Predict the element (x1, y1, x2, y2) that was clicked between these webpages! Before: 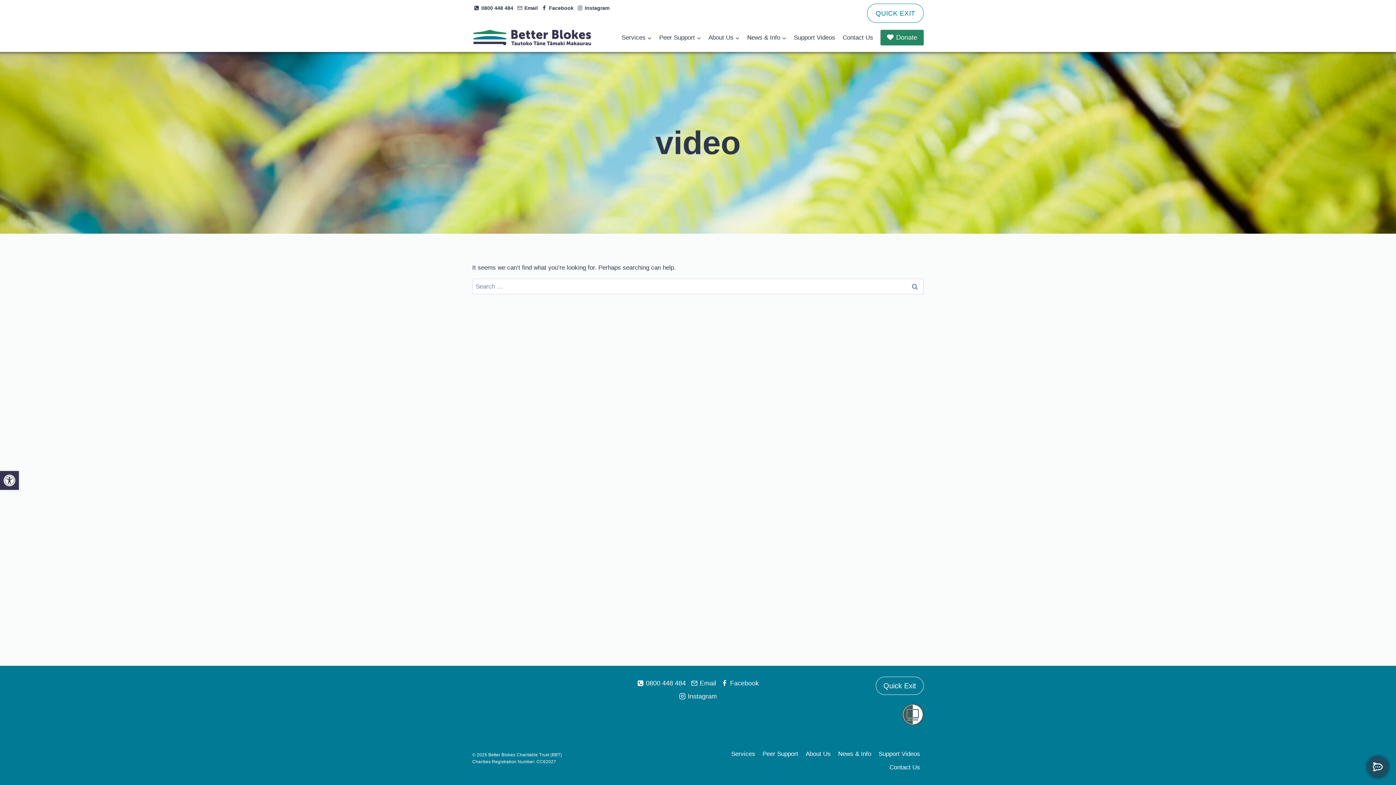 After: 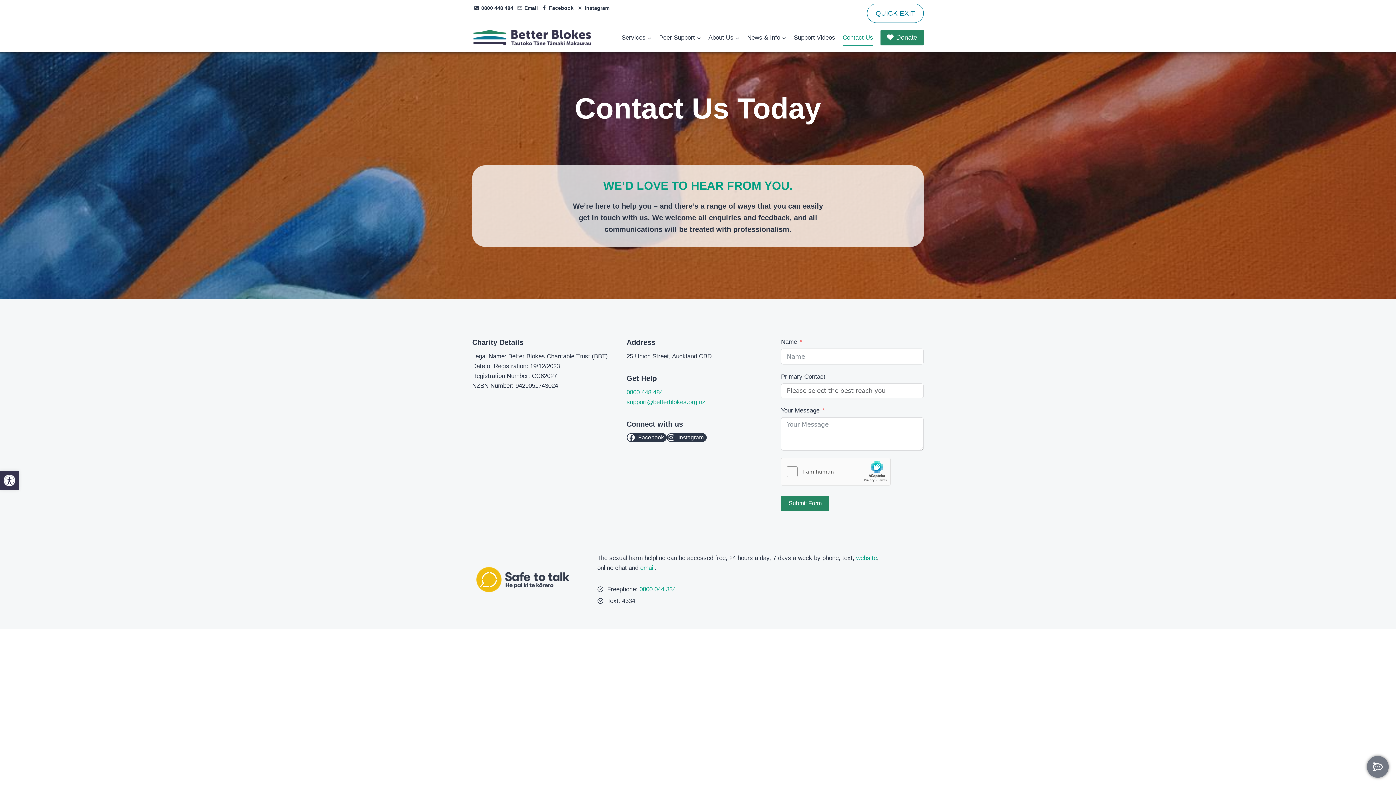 Action: label: Contact Us bbox: (839, 29, 877, 46)